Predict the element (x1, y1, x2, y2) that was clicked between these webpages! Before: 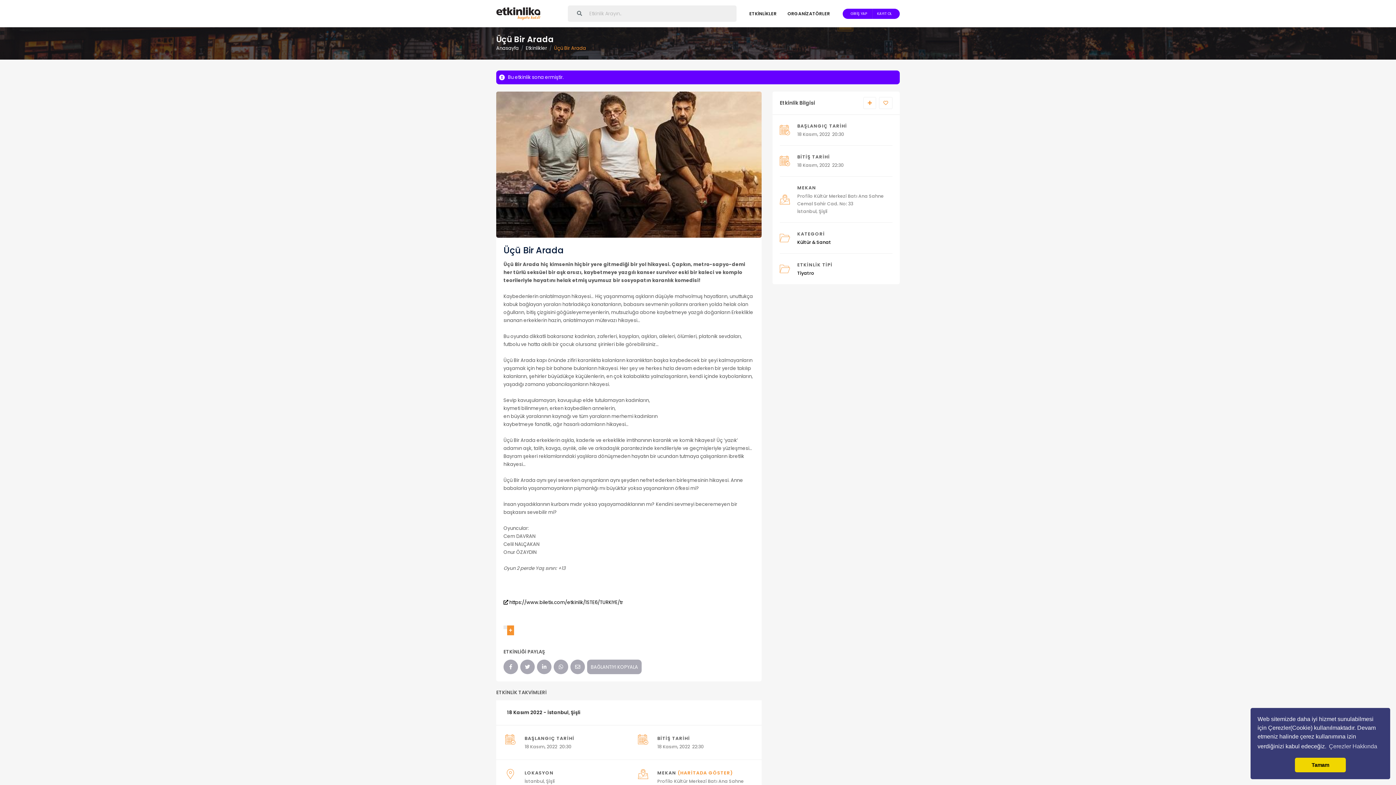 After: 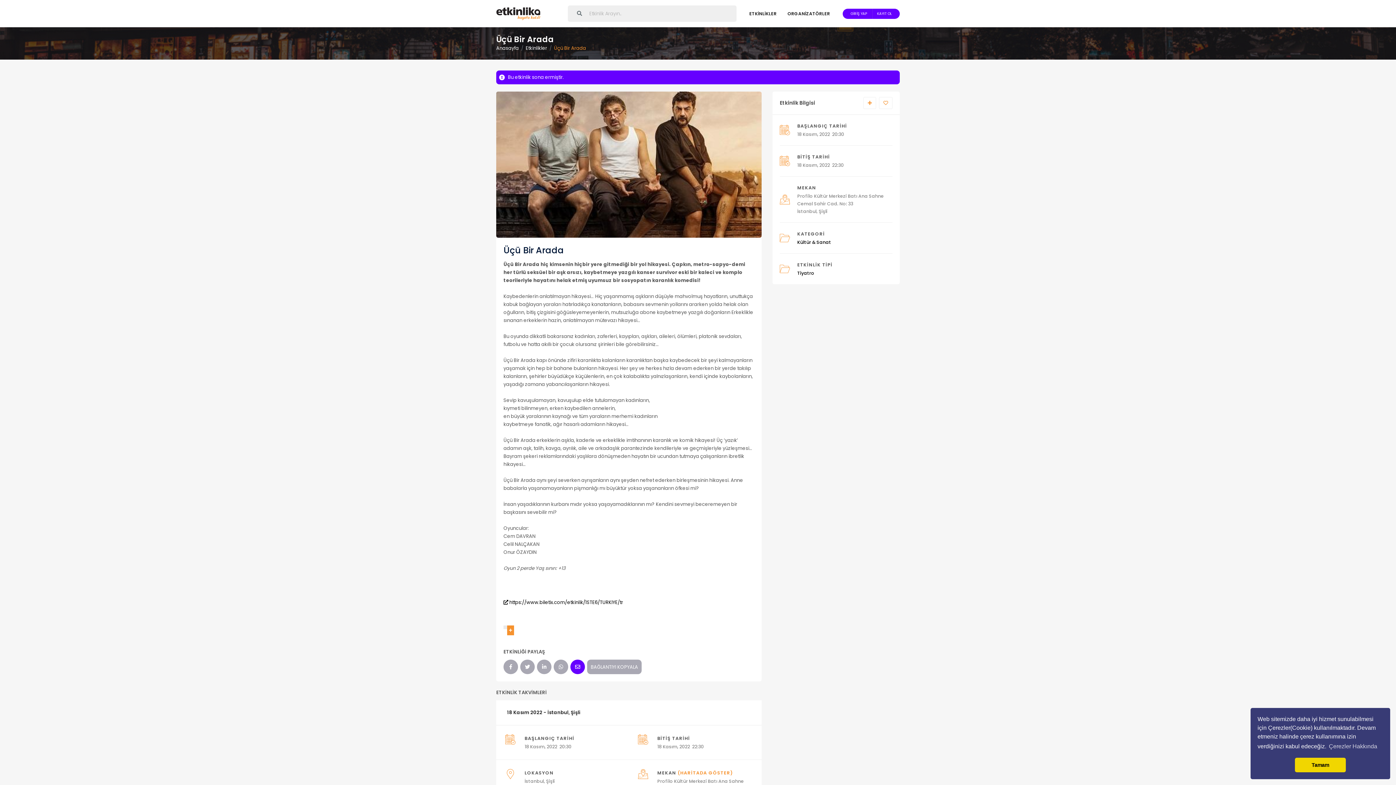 Action: bbox: (570, 660, 585, 674)